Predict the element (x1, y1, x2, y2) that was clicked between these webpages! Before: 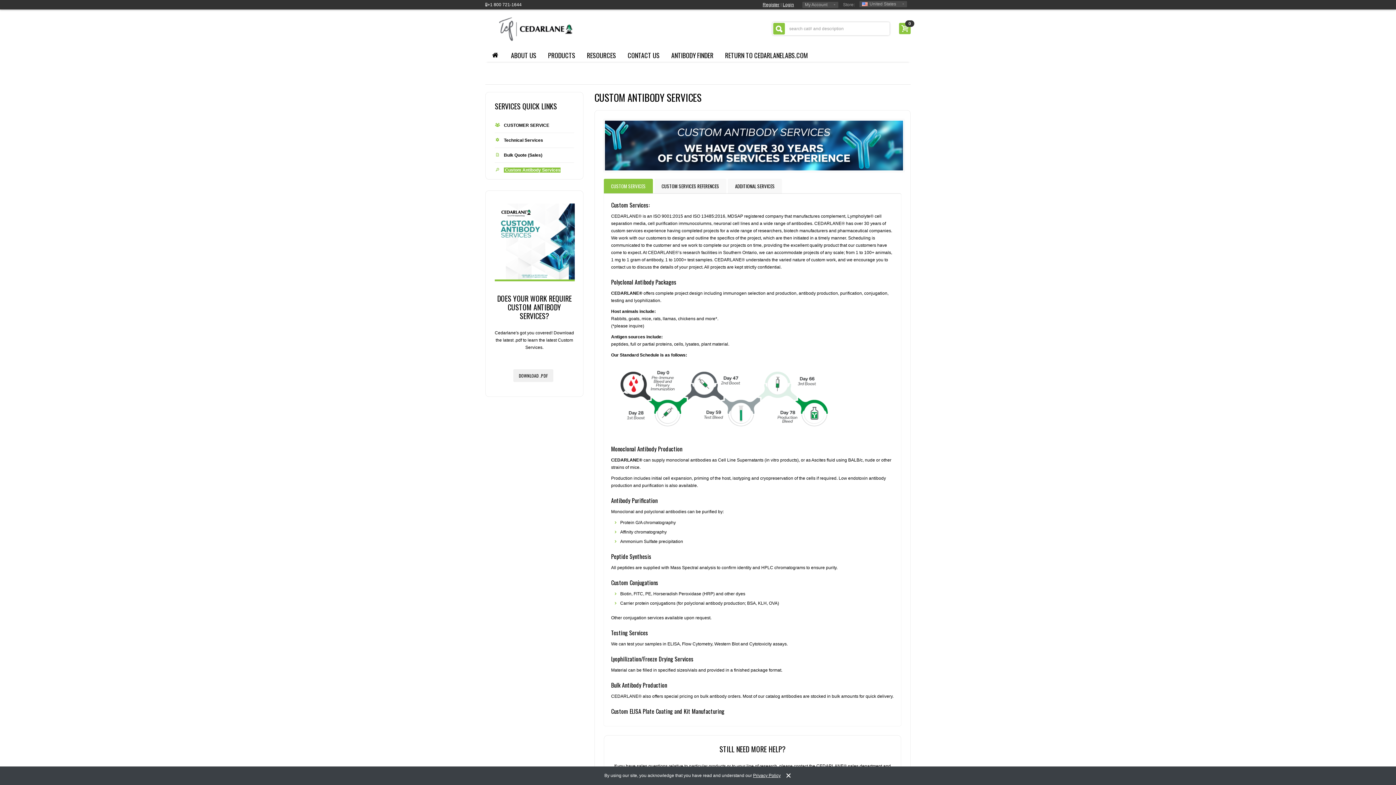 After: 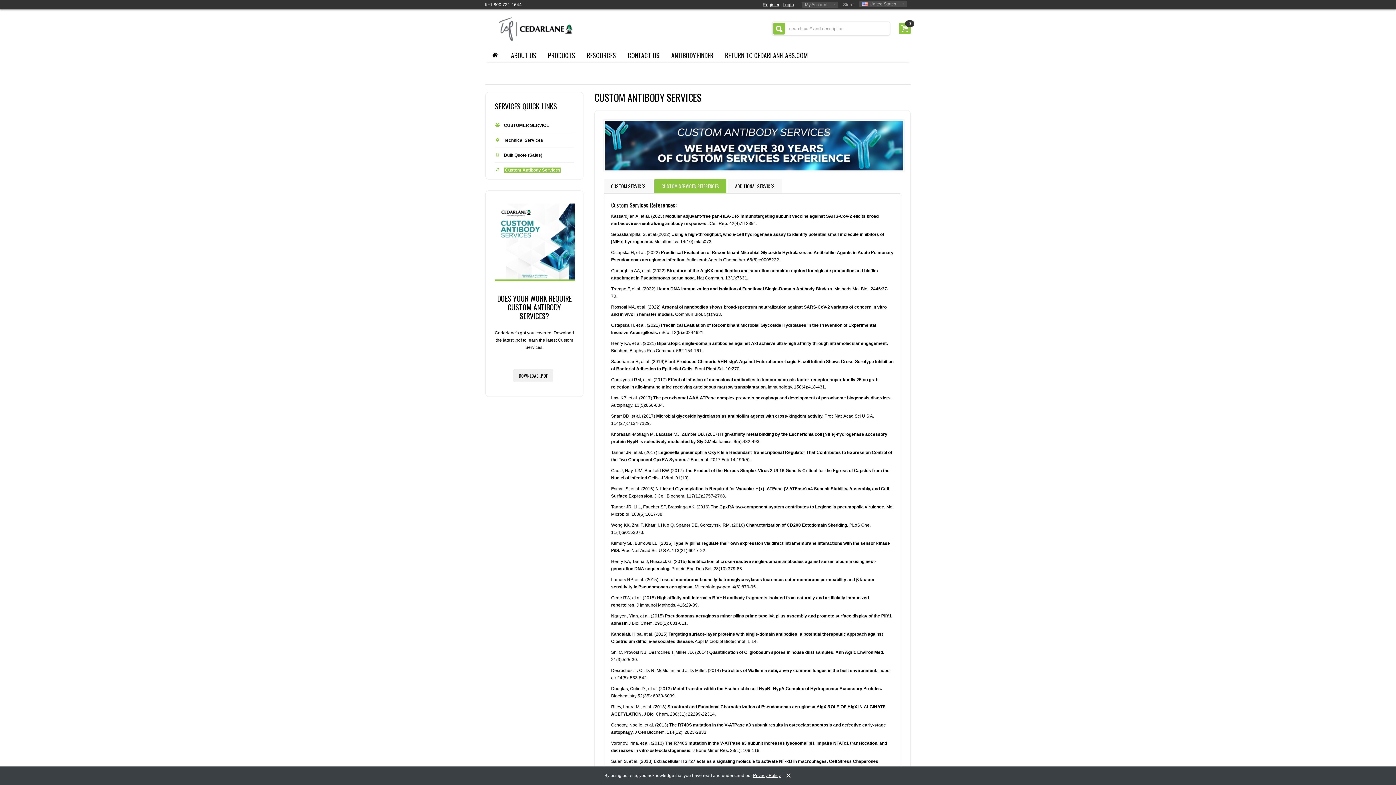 Action: label: CUSTOM SERVICES REFERENCES bbox: (654, 178, 726, 193)